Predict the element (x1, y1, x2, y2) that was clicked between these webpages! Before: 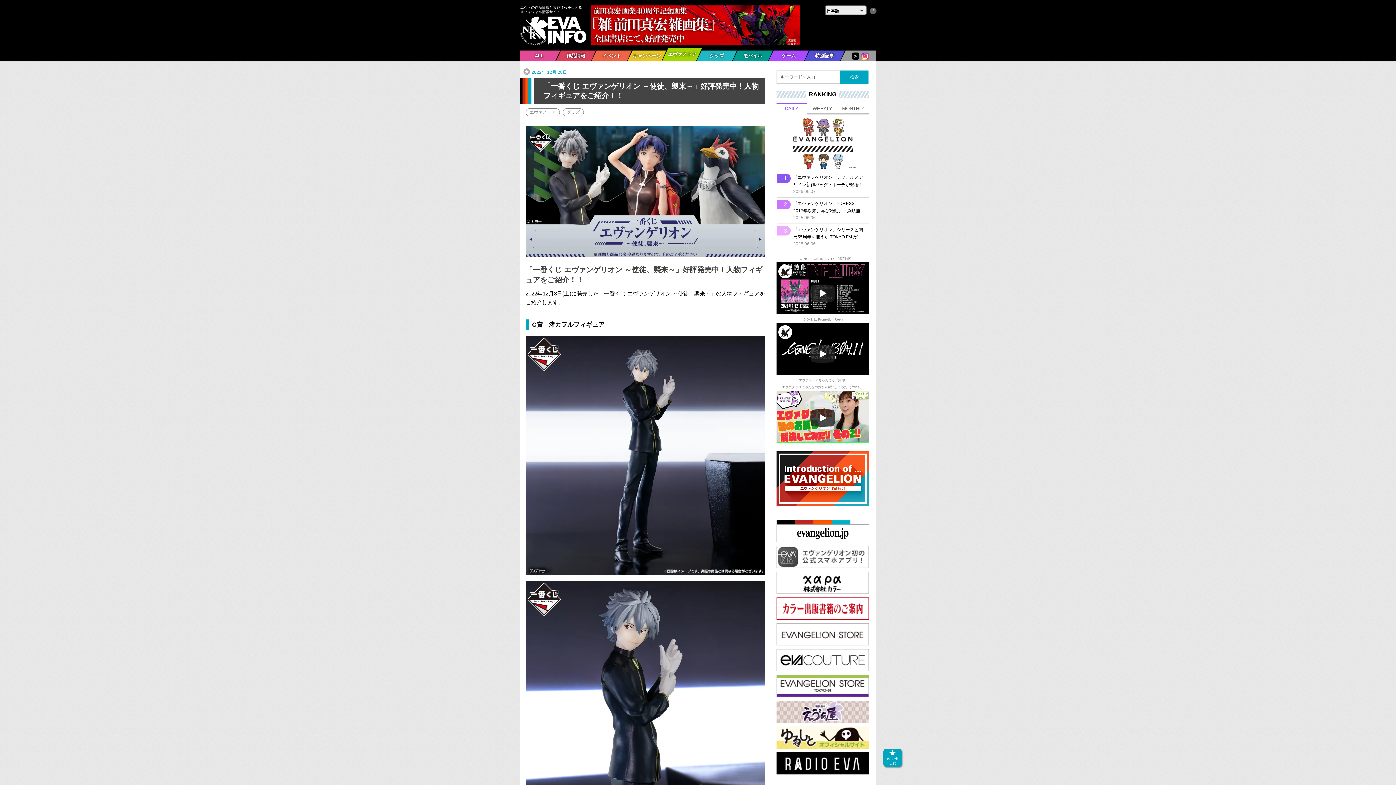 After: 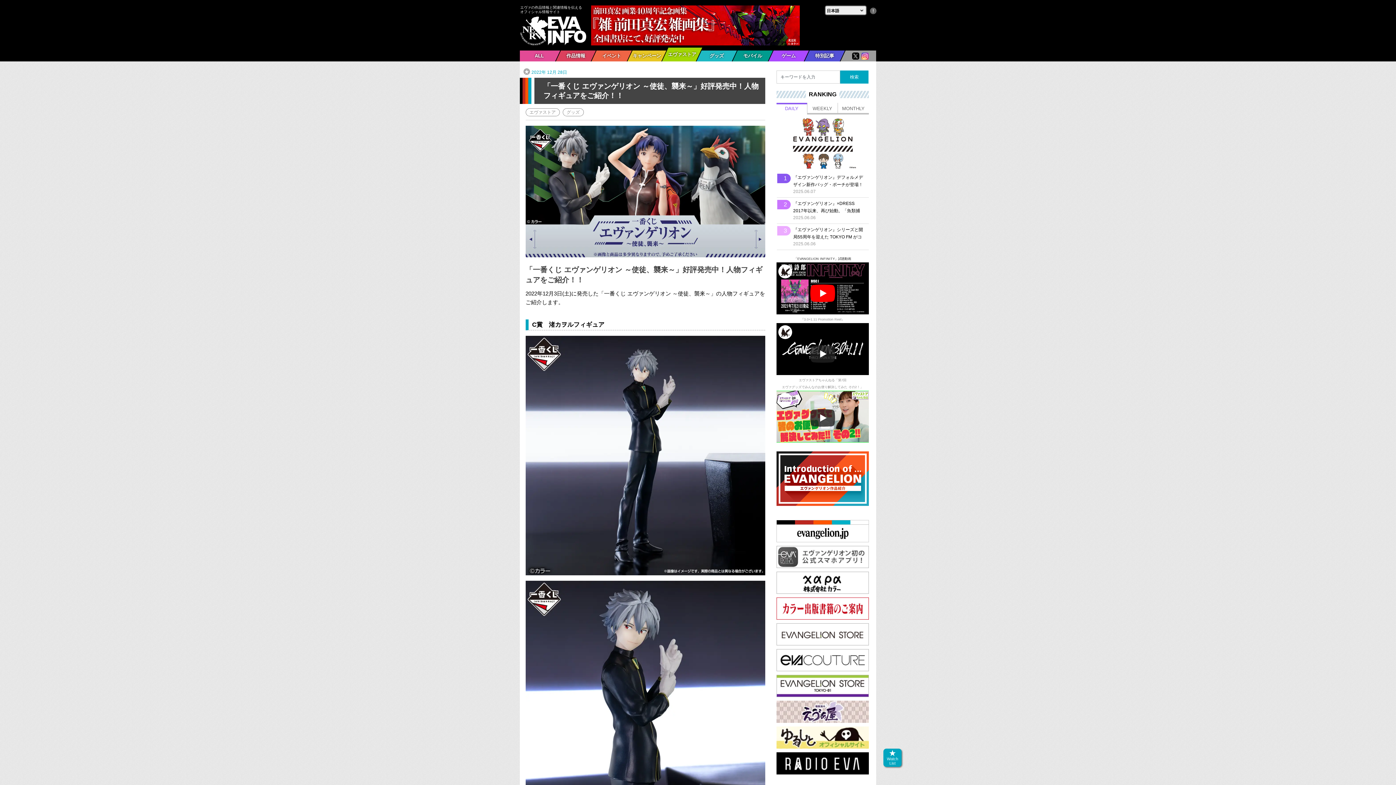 Action: label: 「EVANGELION INFINITY」試聴動画 bbox: (776, 255, 869, 316)